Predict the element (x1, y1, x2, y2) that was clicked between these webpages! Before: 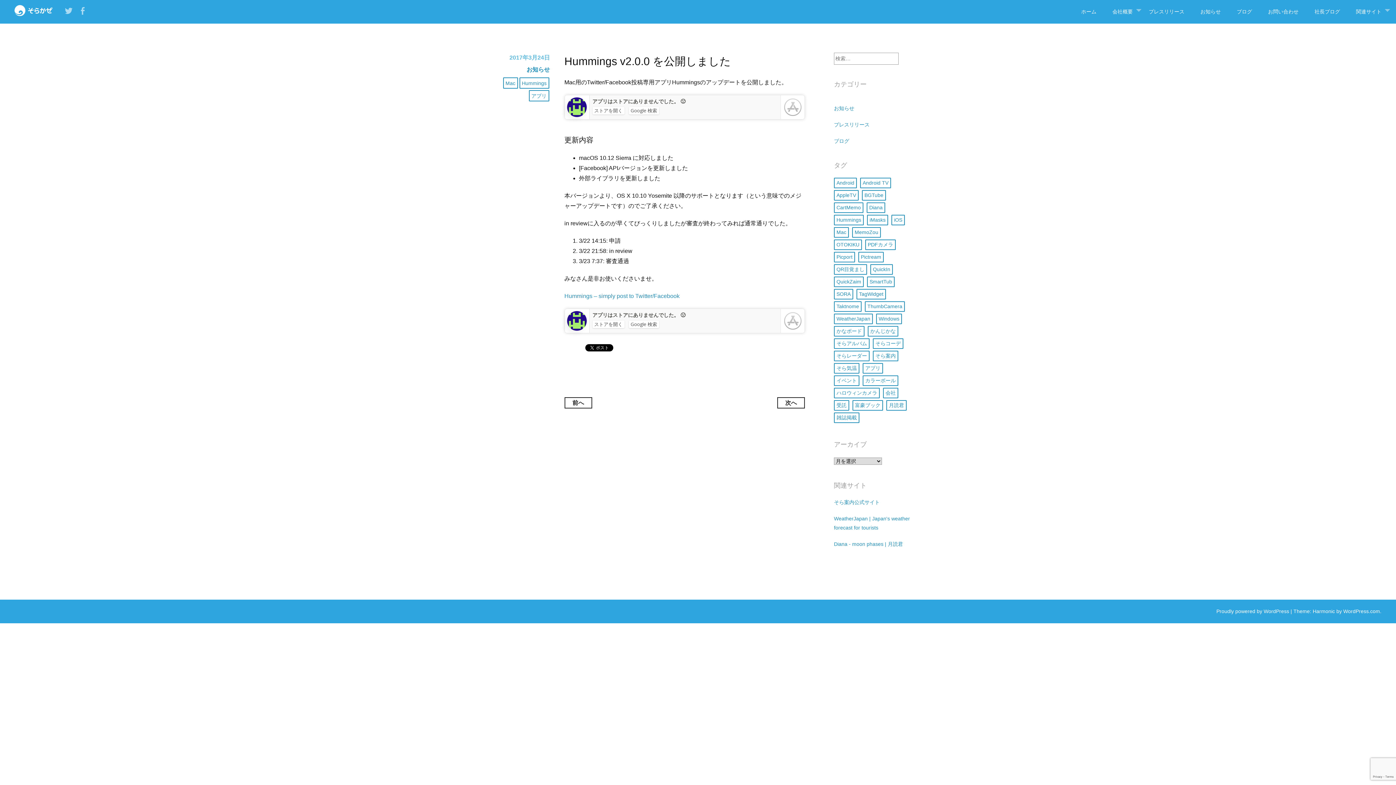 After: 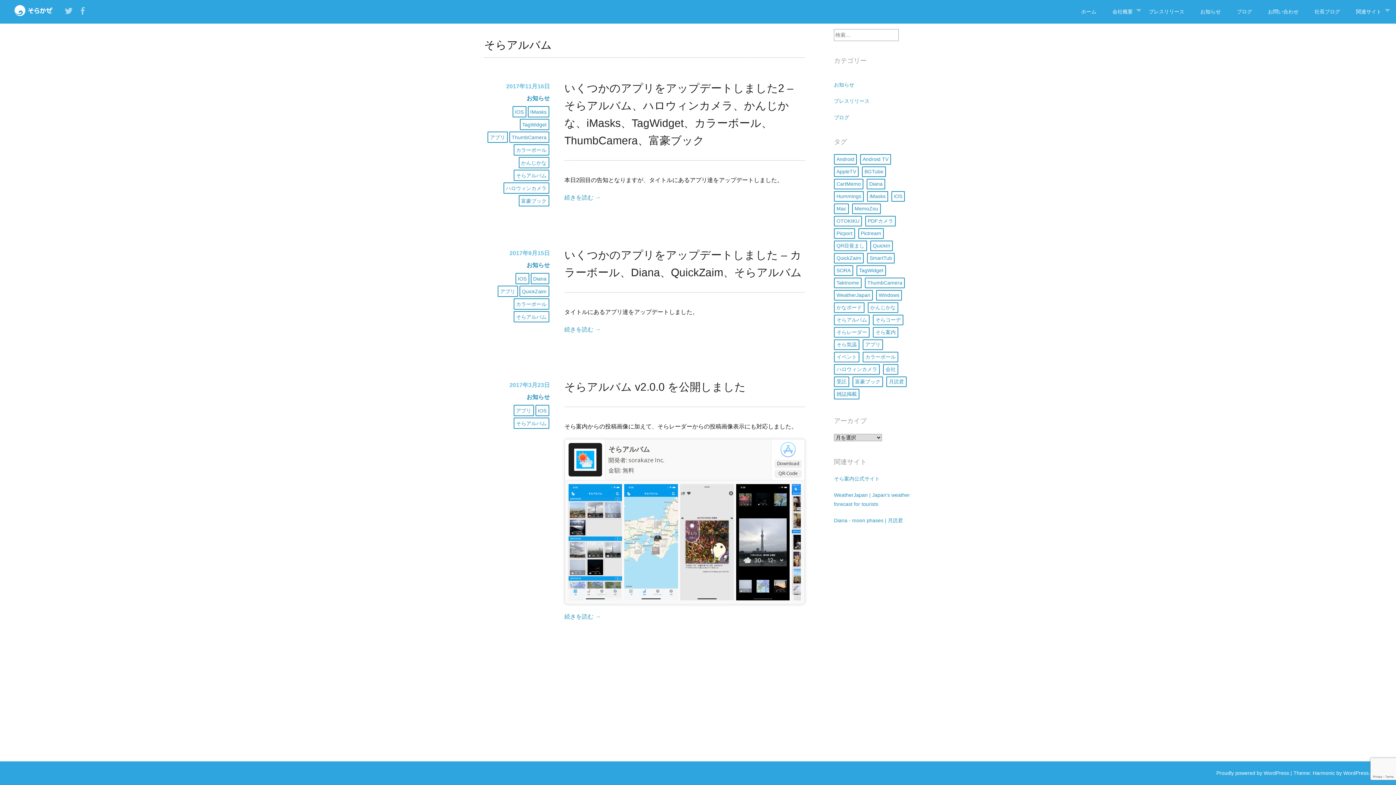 Action: bbox: (834, 338, 869, 349) label: そらアルバム (3個の項目)